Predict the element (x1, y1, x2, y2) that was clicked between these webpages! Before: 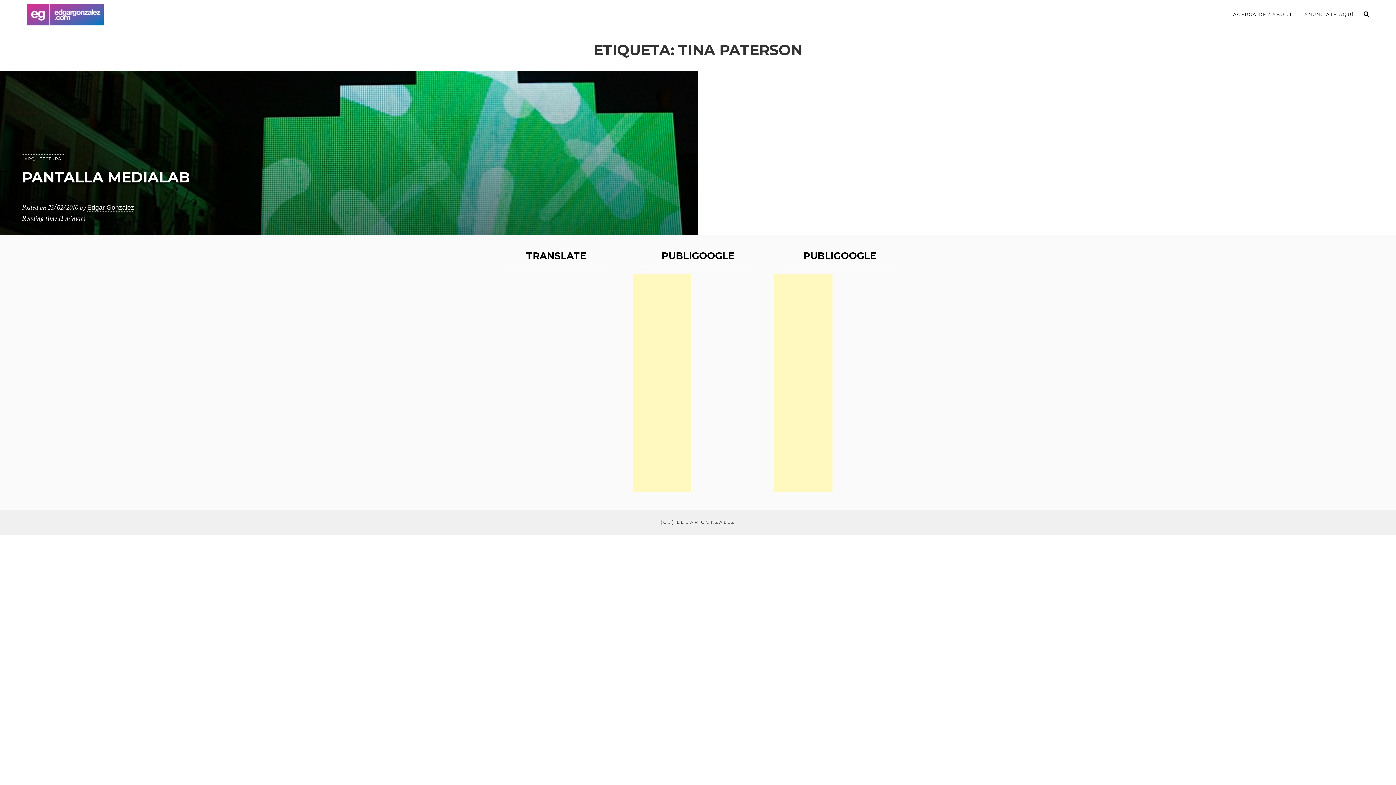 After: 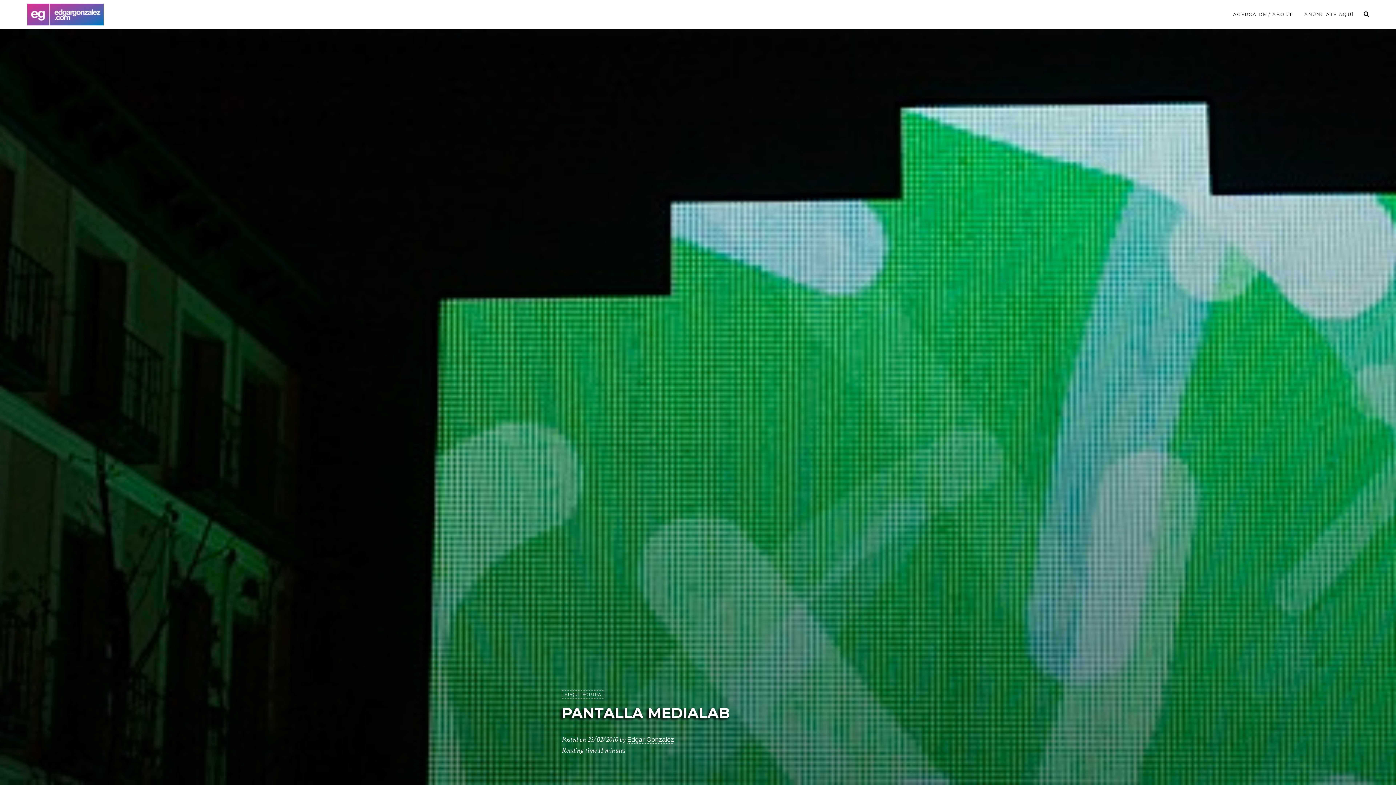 Action: bbox: (21, 168, 189, 186) label: PANTALLA MEDIALAB